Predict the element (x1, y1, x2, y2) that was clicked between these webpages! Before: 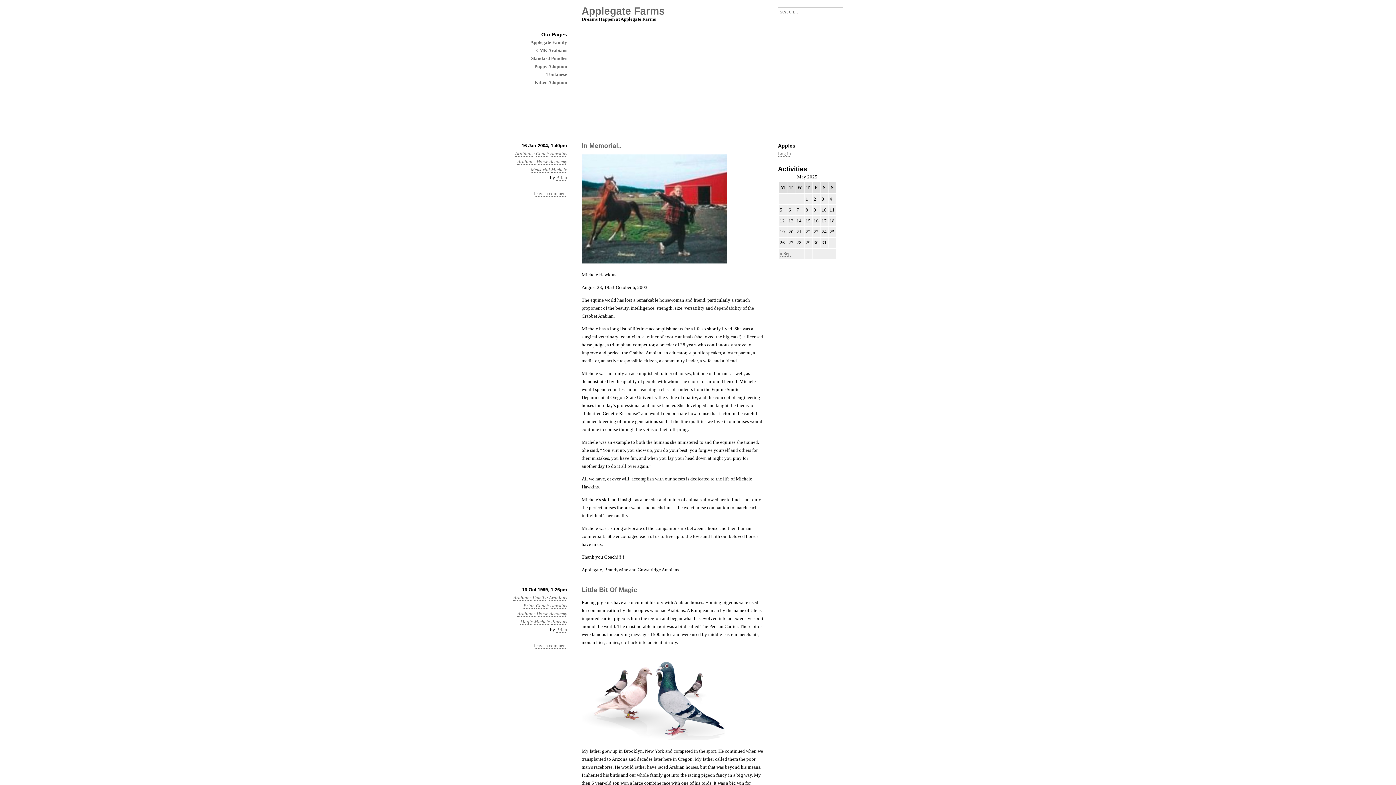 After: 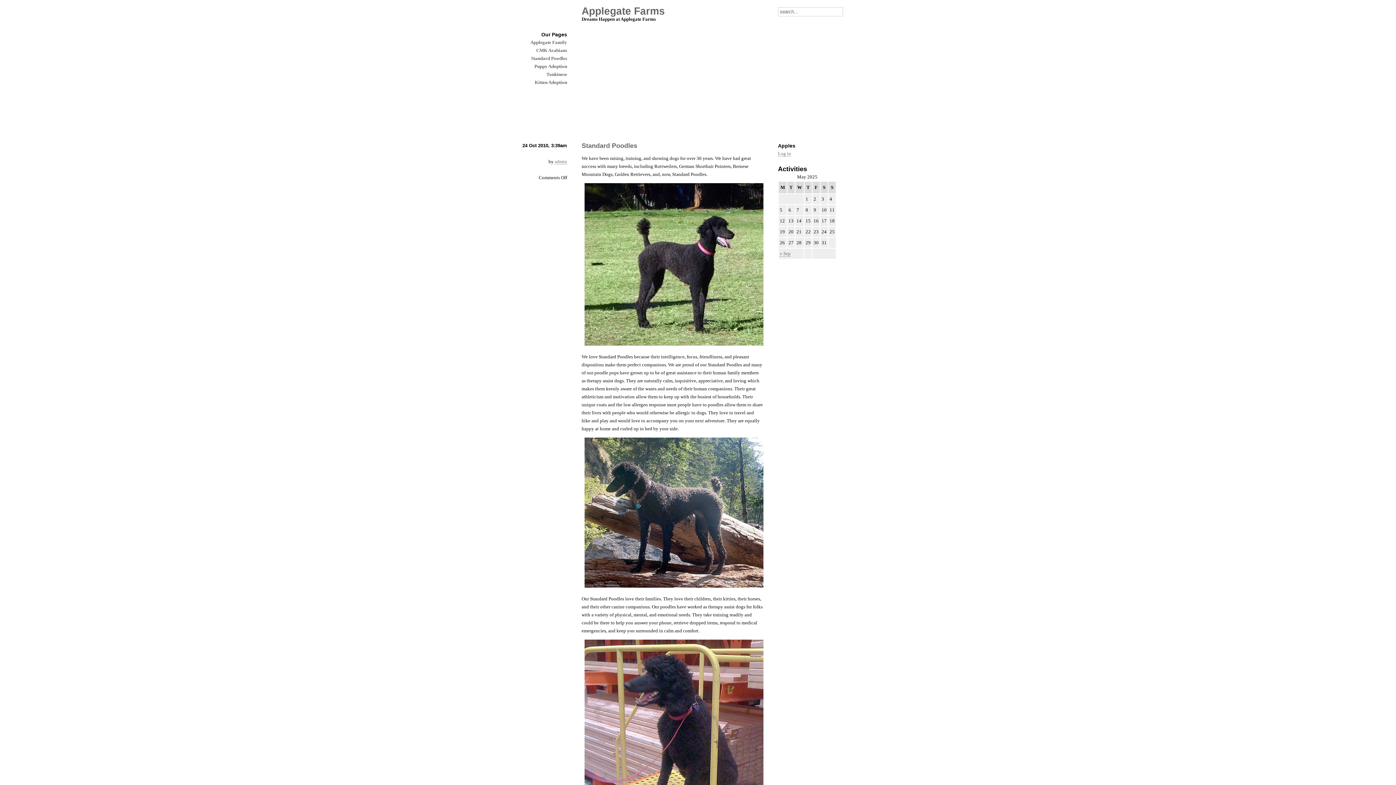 Action: bbox: (531, 55, 567, 61) label: Standard Poodles